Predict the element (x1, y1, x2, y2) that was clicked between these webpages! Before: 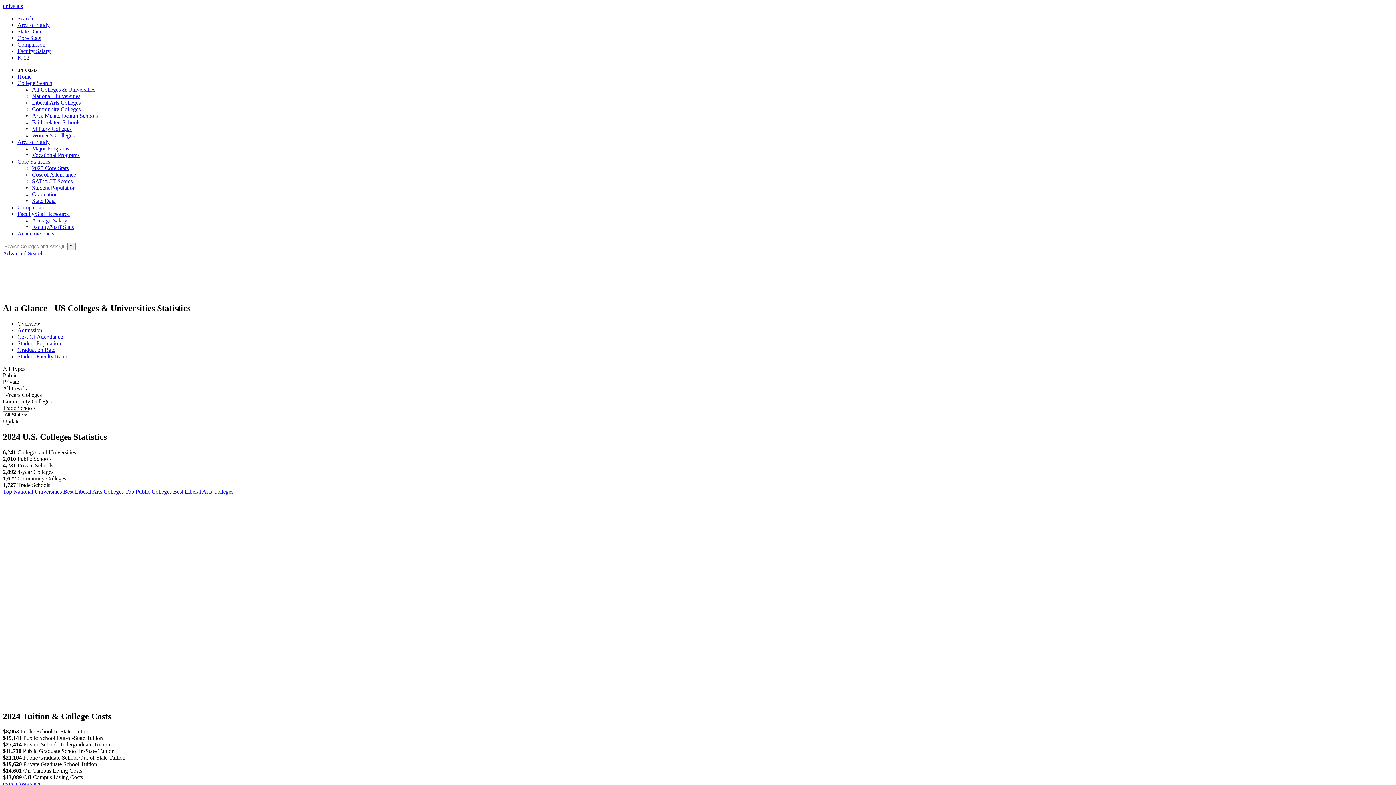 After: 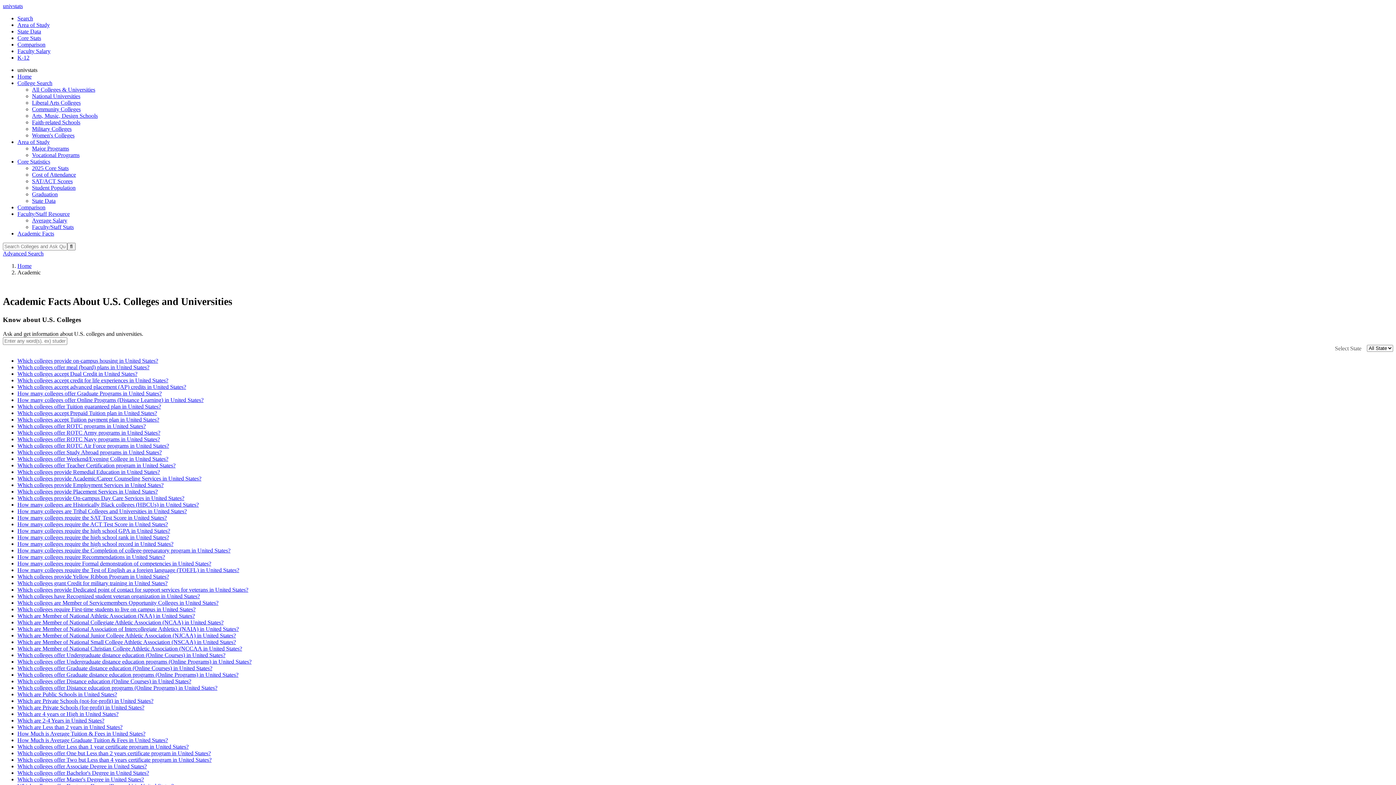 Action: bbox: (17, 230, 54, 236) label: Academic Facts